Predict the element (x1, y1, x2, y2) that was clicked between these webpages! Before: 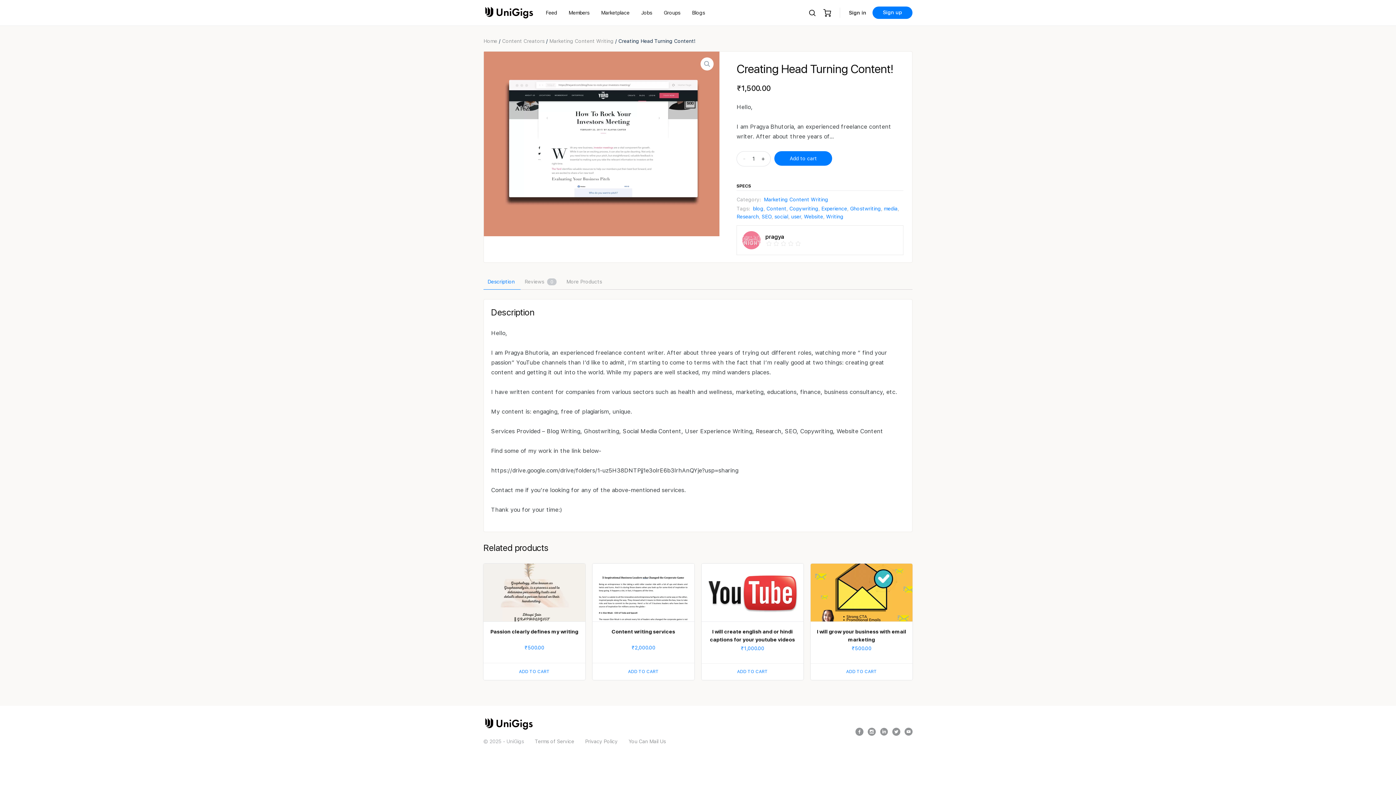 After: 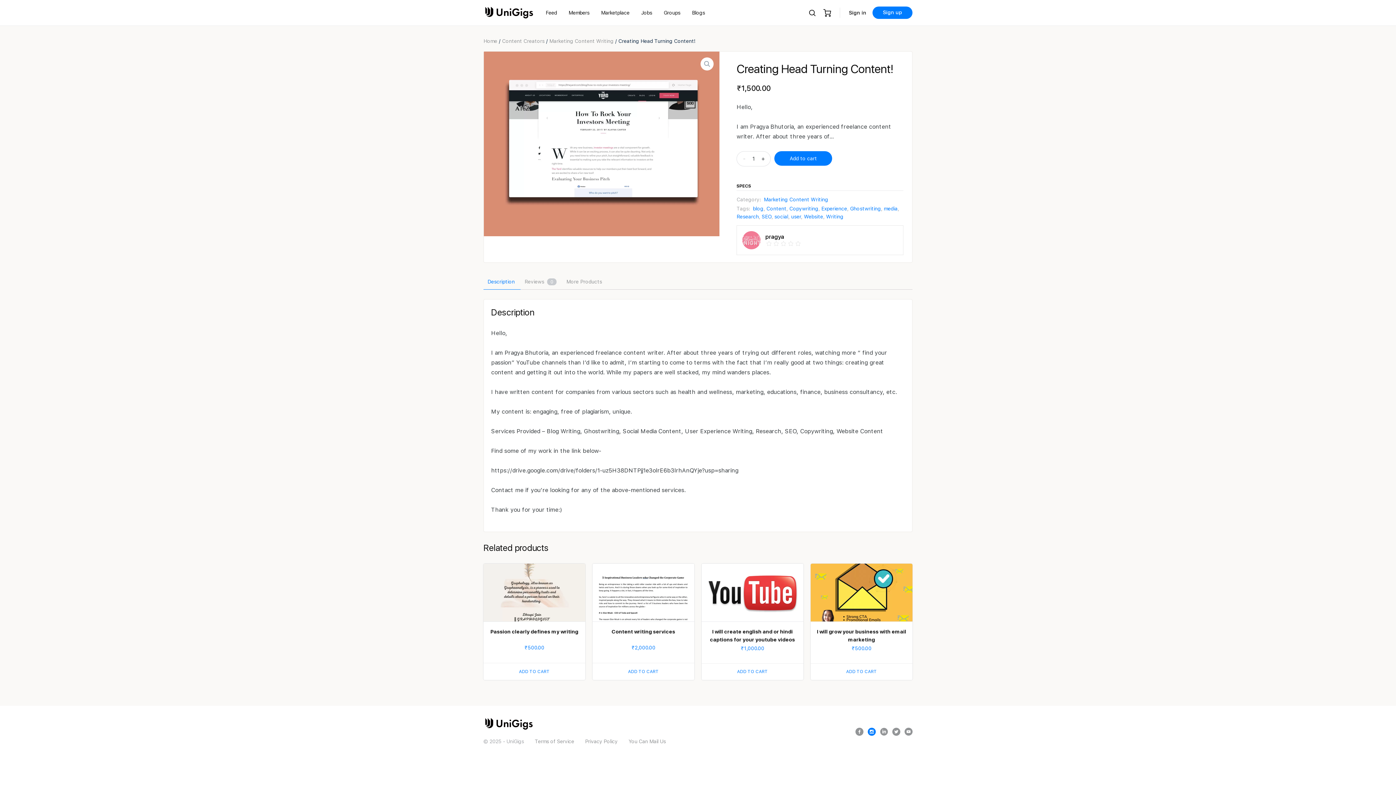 Action: bbox: (867, 727, 875, 735)